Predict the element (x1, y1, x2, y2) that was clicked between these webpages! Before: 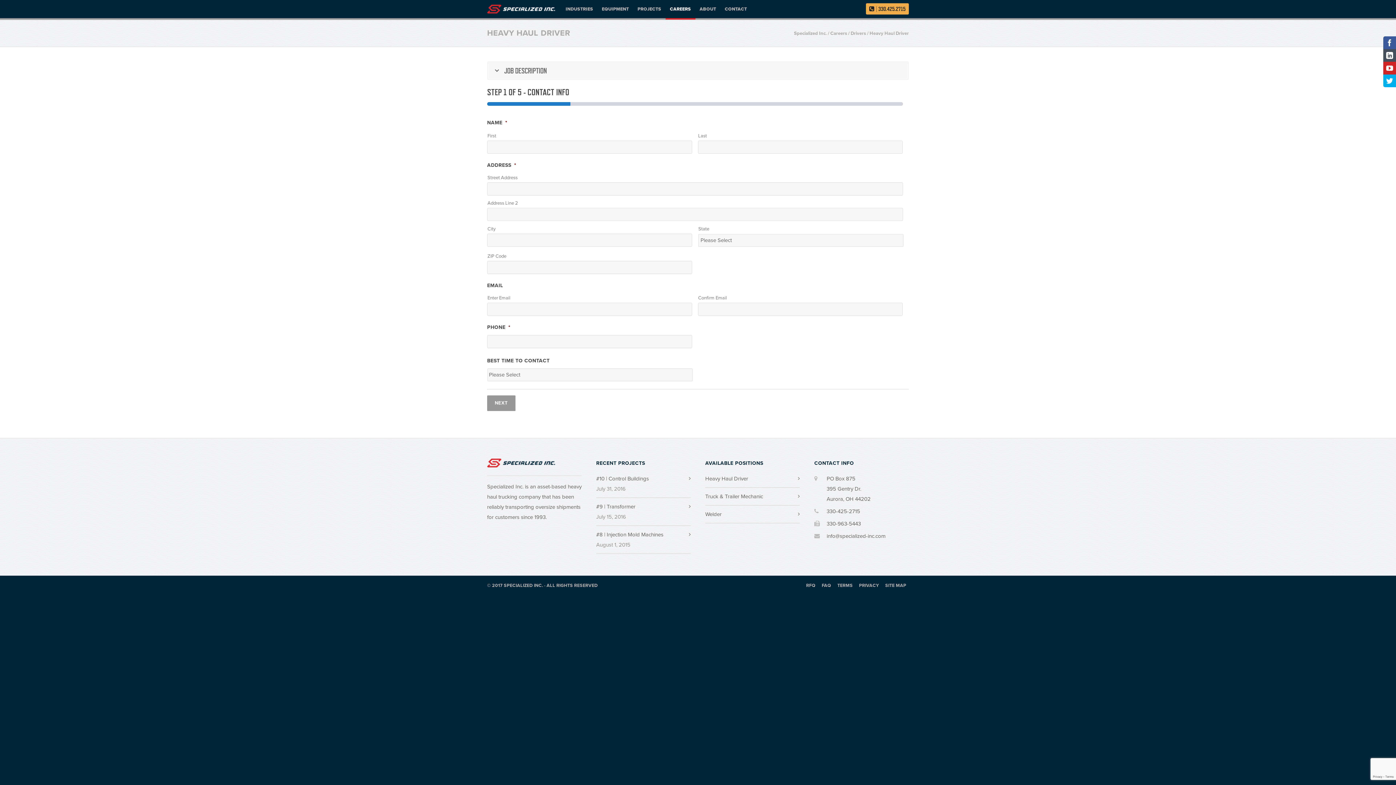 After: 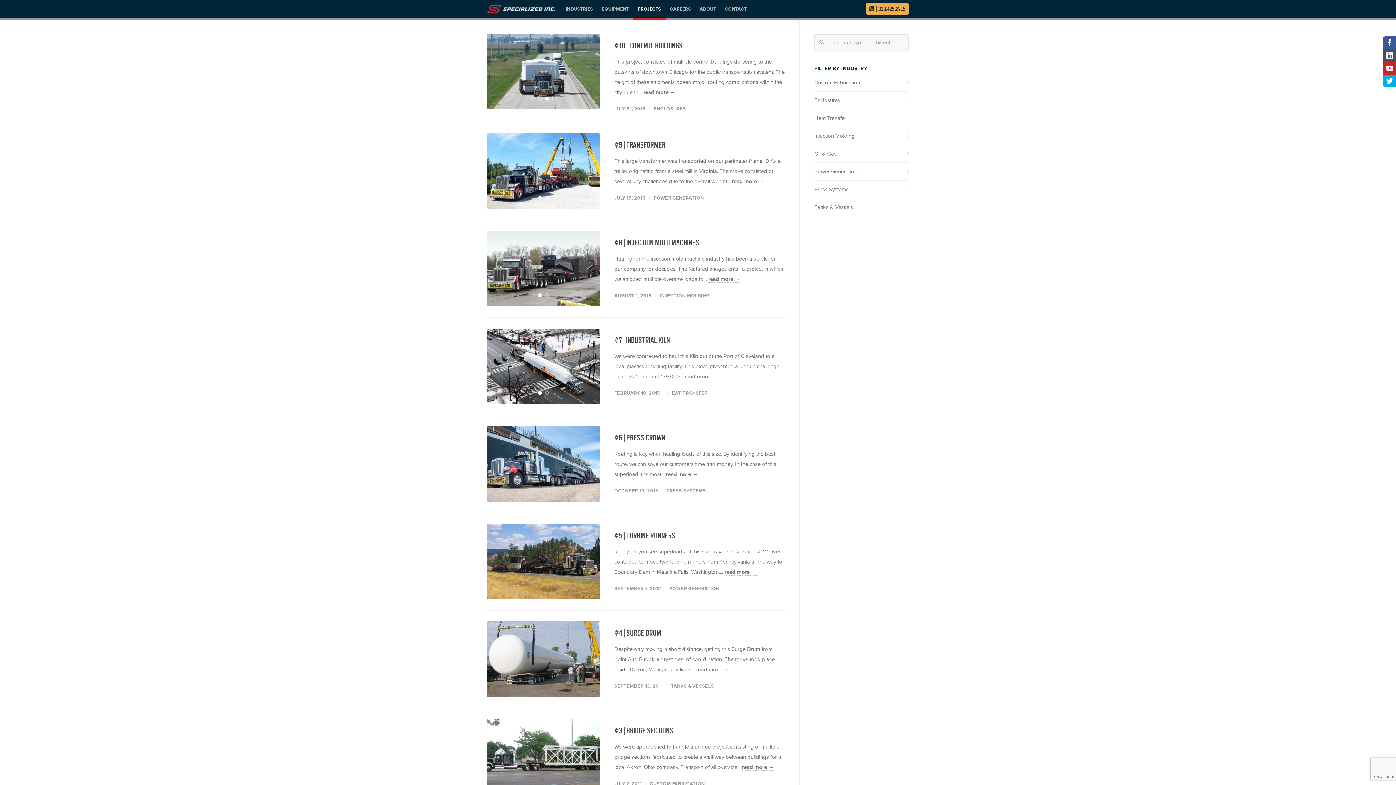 Action: bbox: (633, 0, 665, 18) label: PROJECTS